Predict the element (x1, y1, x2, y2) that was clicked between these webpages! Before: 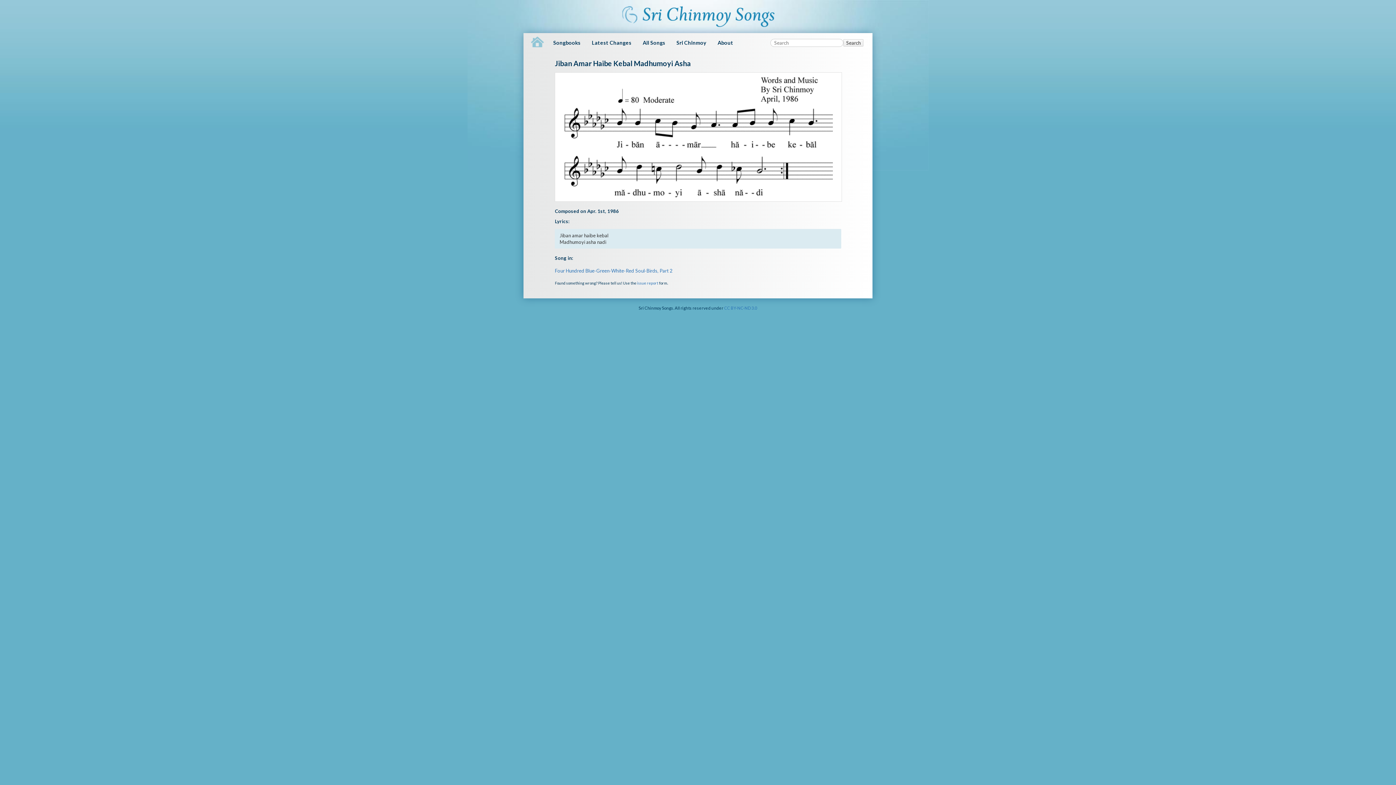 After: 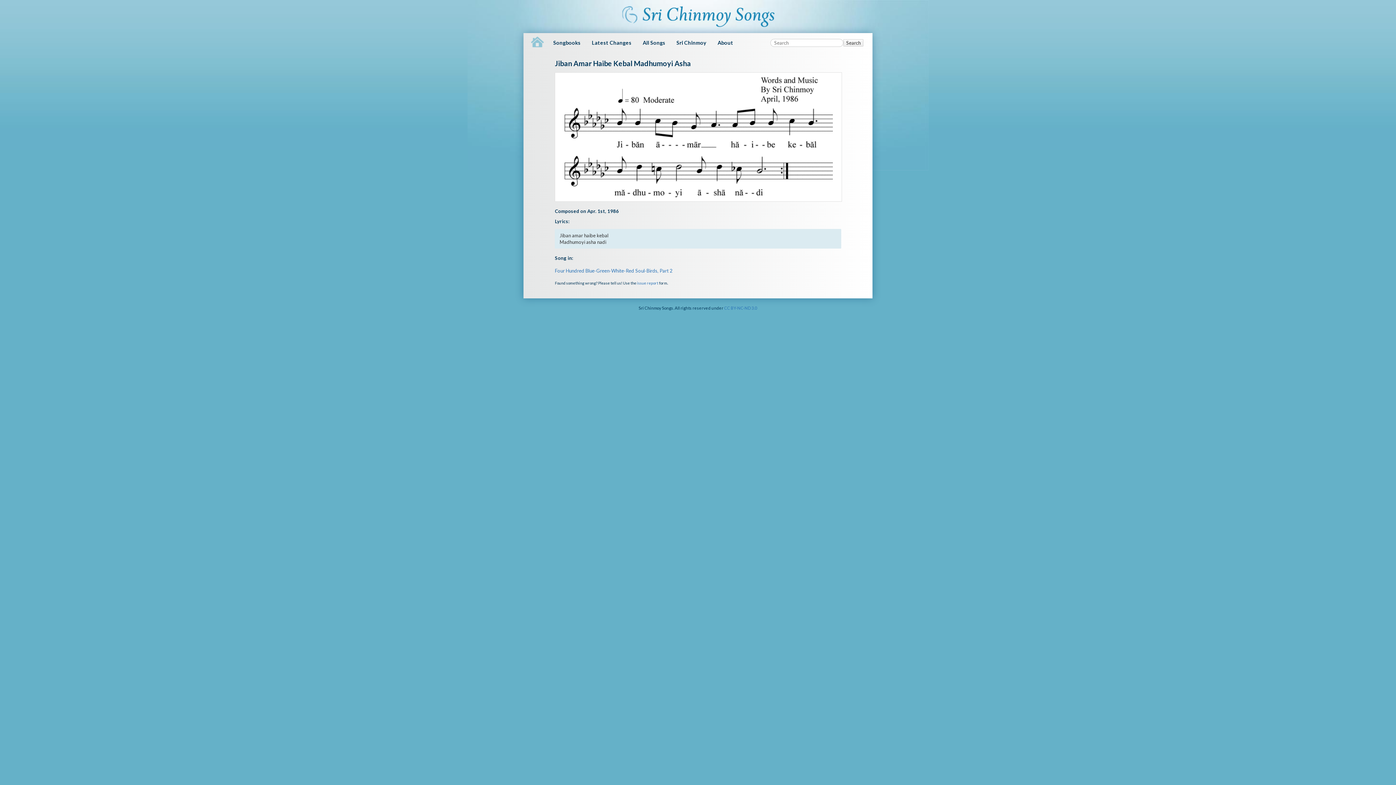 Action: label: Search bbox: (843, 39, 863, 46)